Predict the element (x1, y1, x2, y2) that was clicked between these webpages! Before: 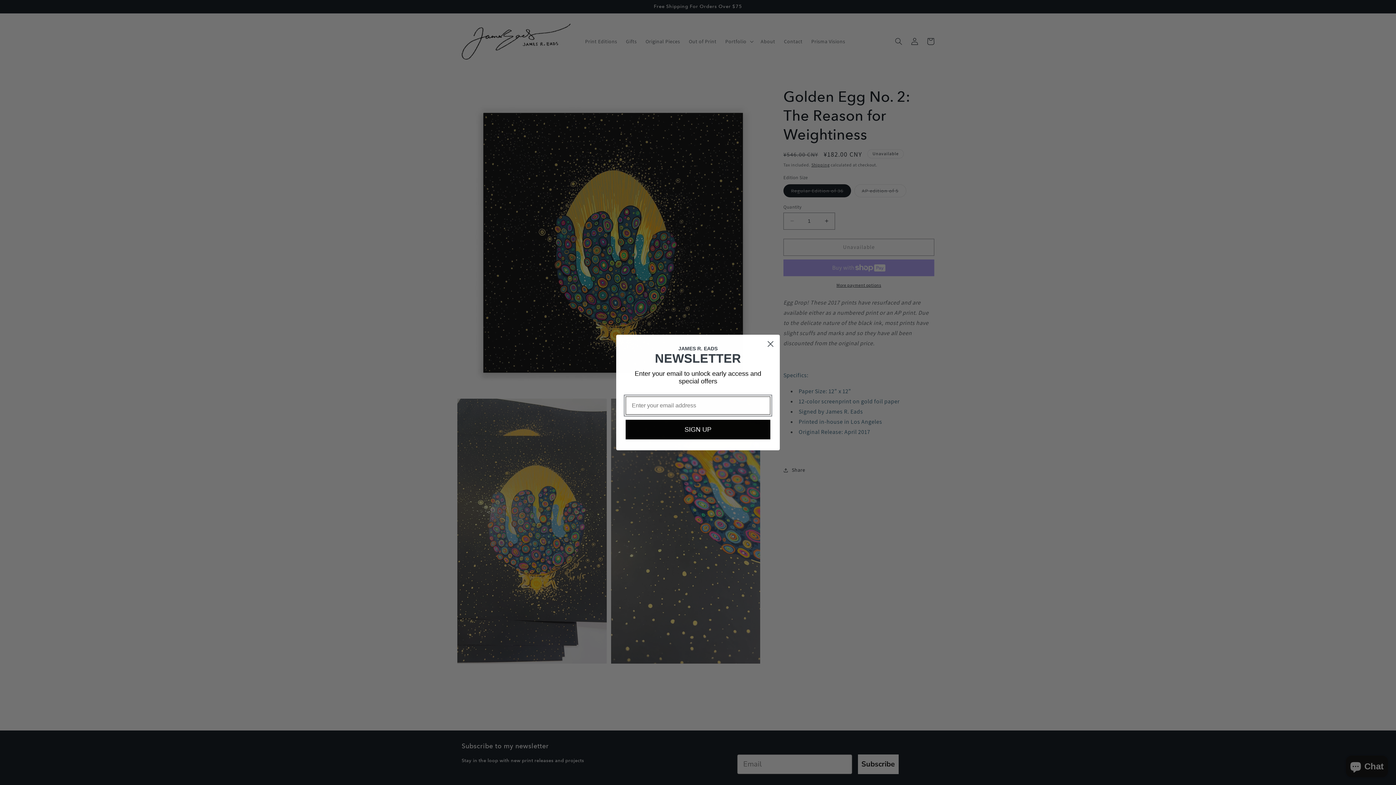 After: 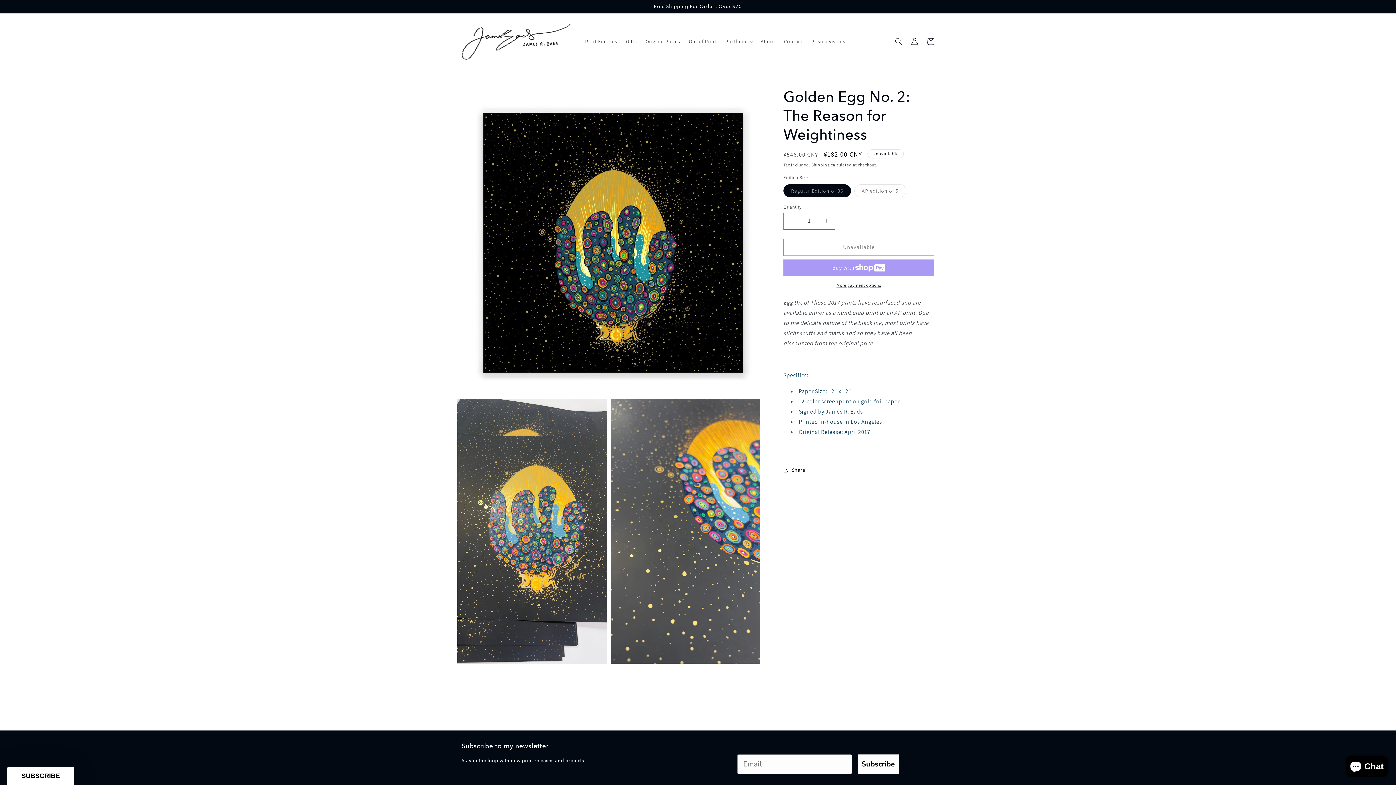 Action: bbox: (764, 337, 777, 350) label: Close dialog